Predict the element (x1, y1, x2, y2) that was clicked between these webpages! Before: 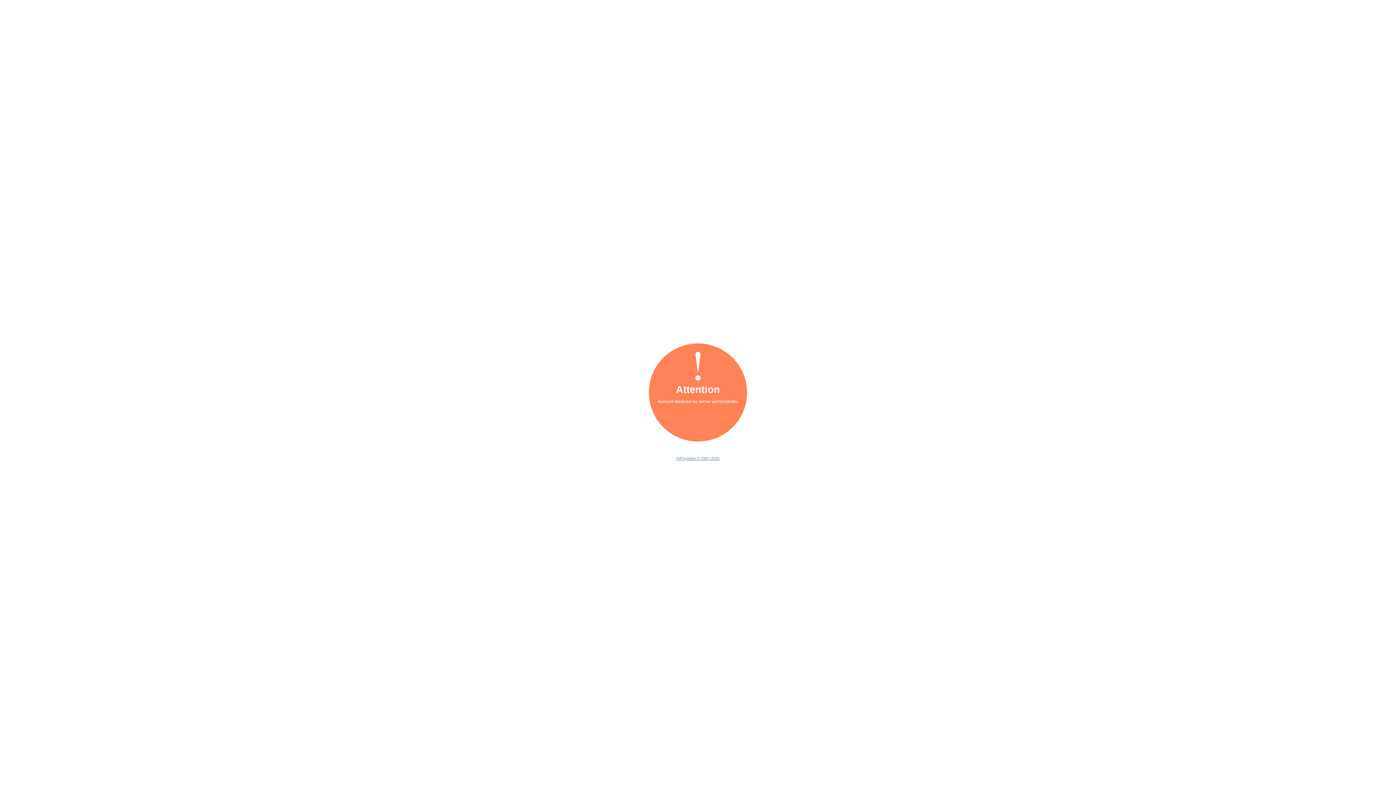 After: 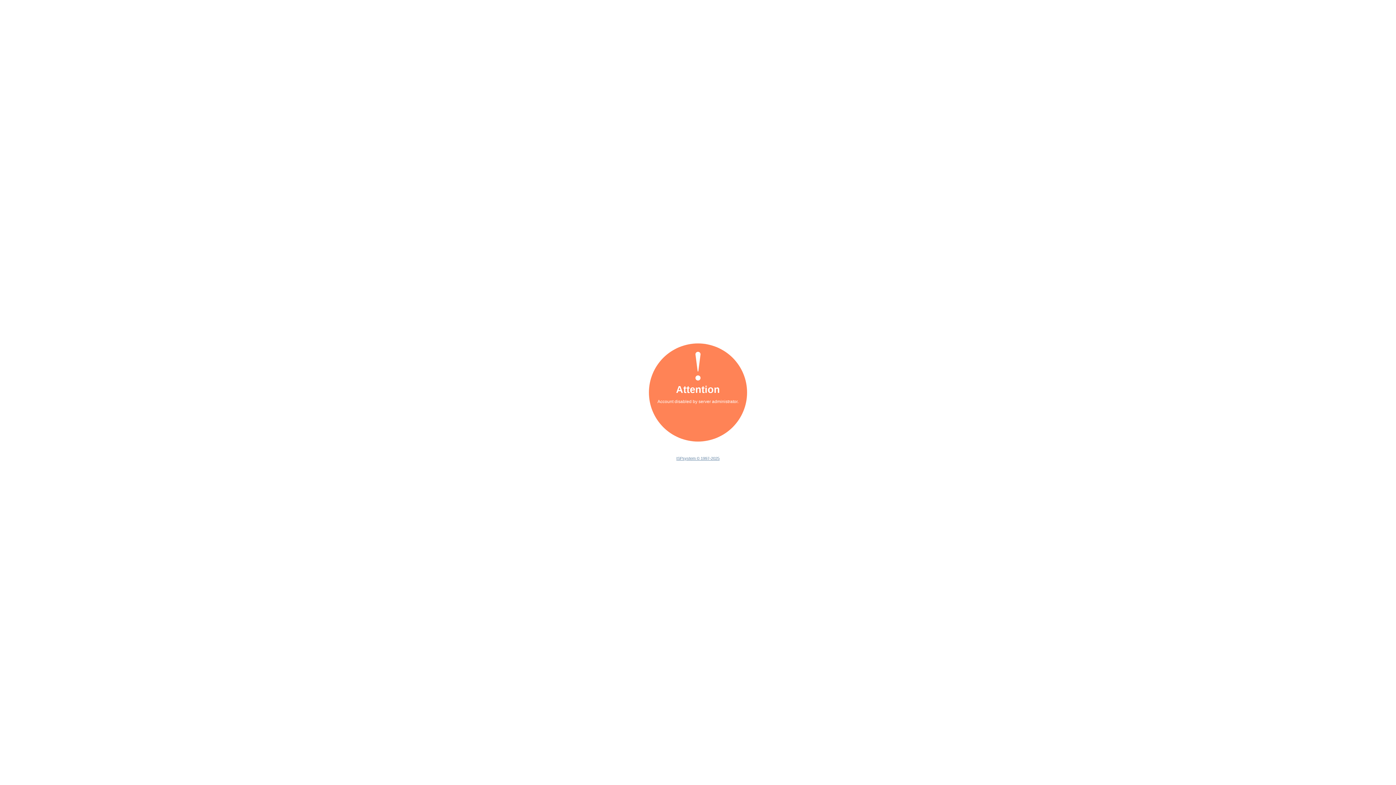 Action: bbox: (676, 456, 719, 460) label: ISPsystem © 1997-2025